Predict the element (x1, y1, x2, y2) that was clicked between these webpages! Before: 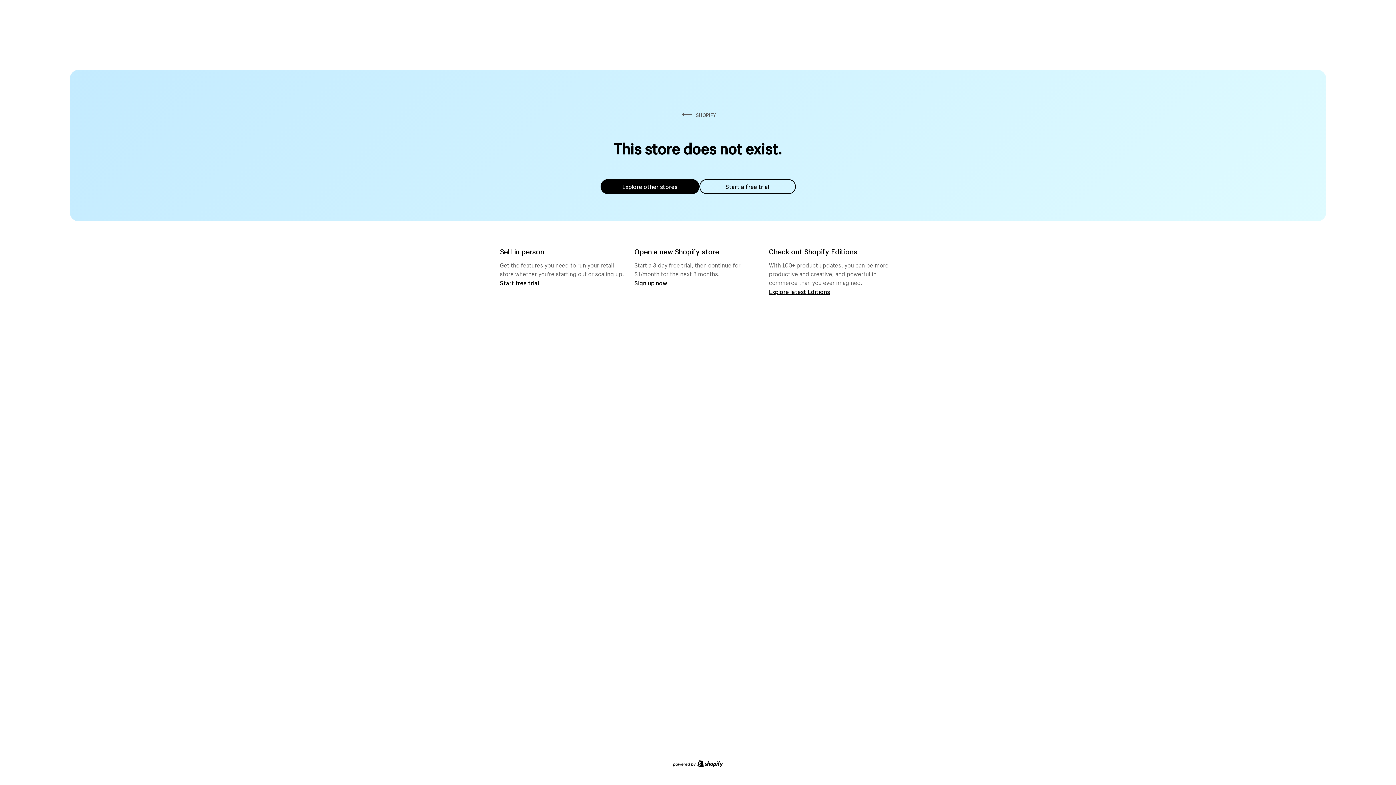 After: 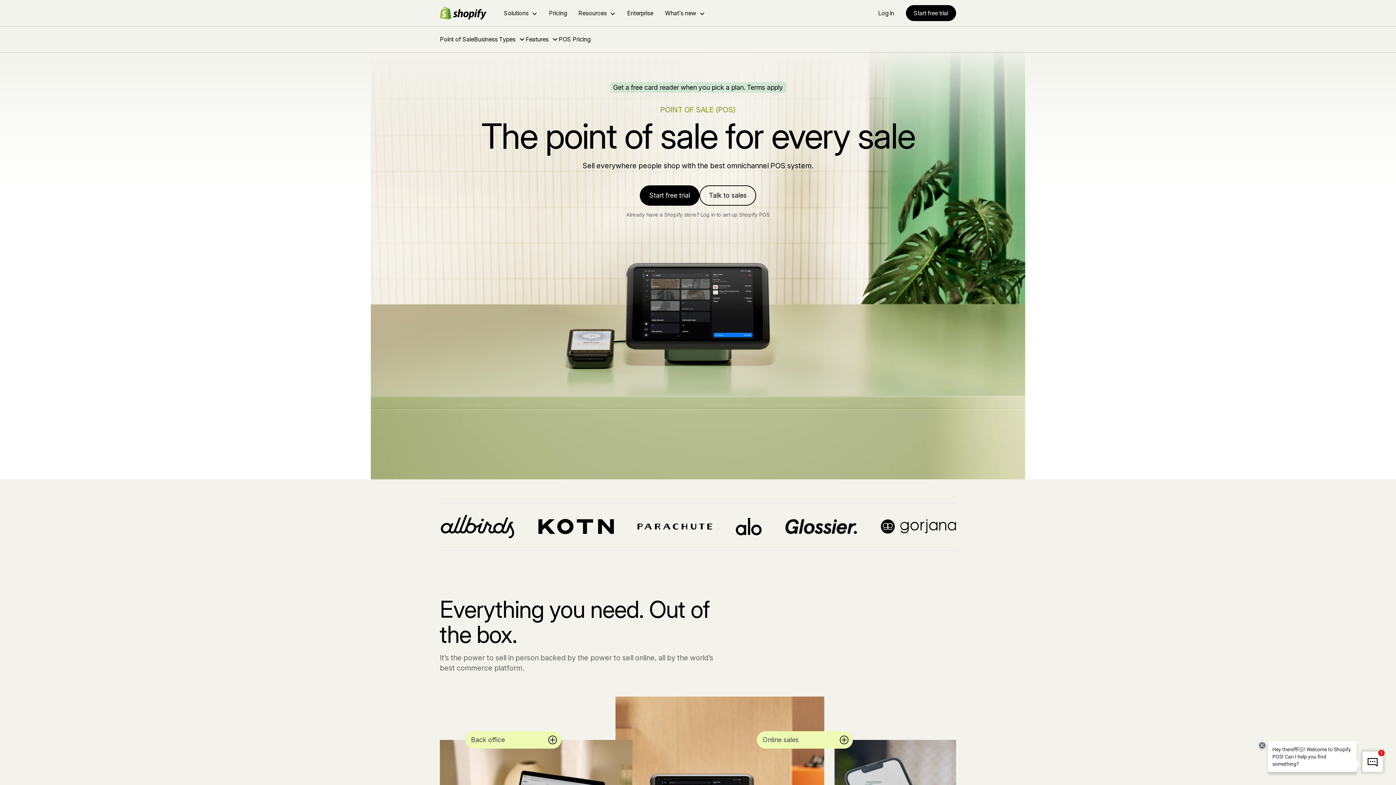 Action: bbox: (500, 279, 539, 286) label: Start free trial